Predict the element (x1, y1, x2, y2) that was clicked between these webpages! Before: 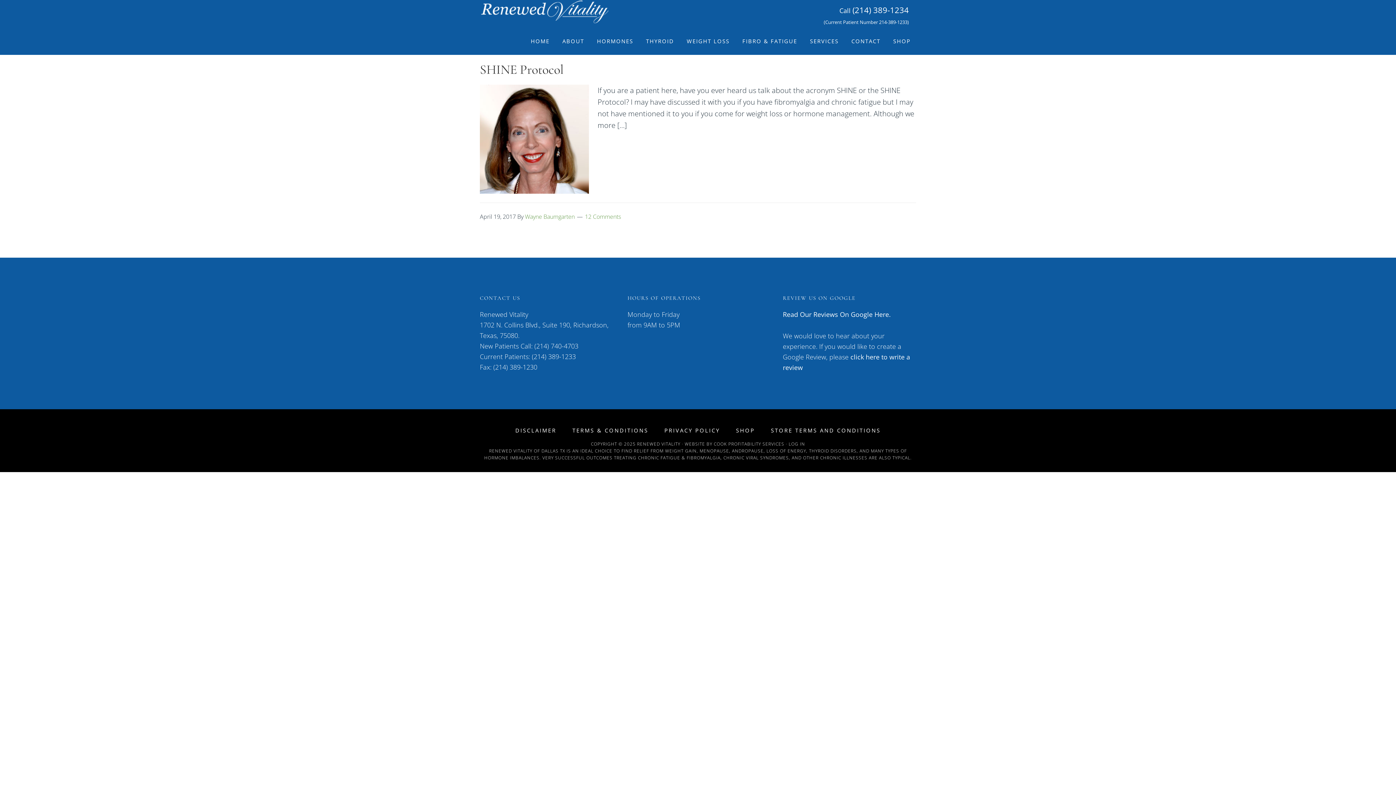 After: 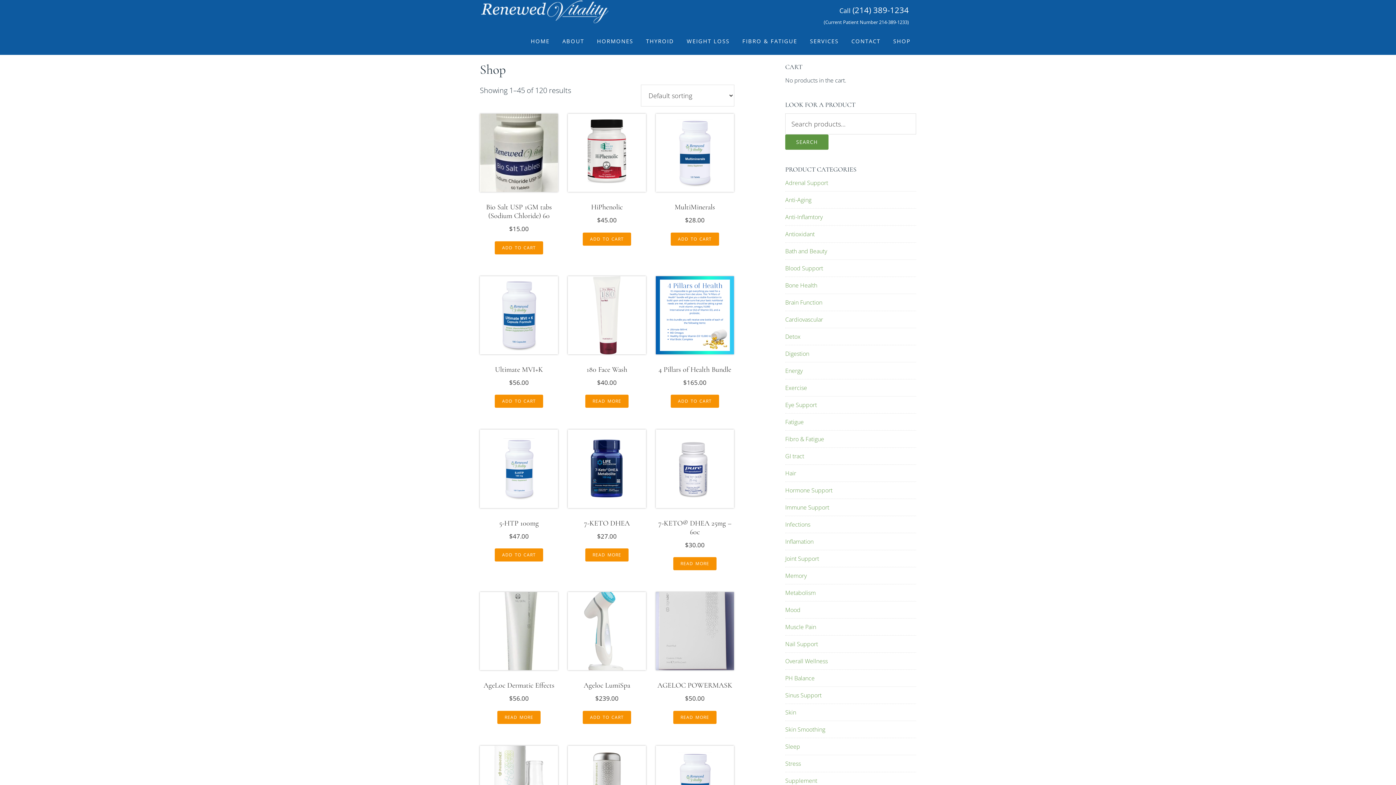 Action: bbox: (736, 428, 755, 433) label: SHOP